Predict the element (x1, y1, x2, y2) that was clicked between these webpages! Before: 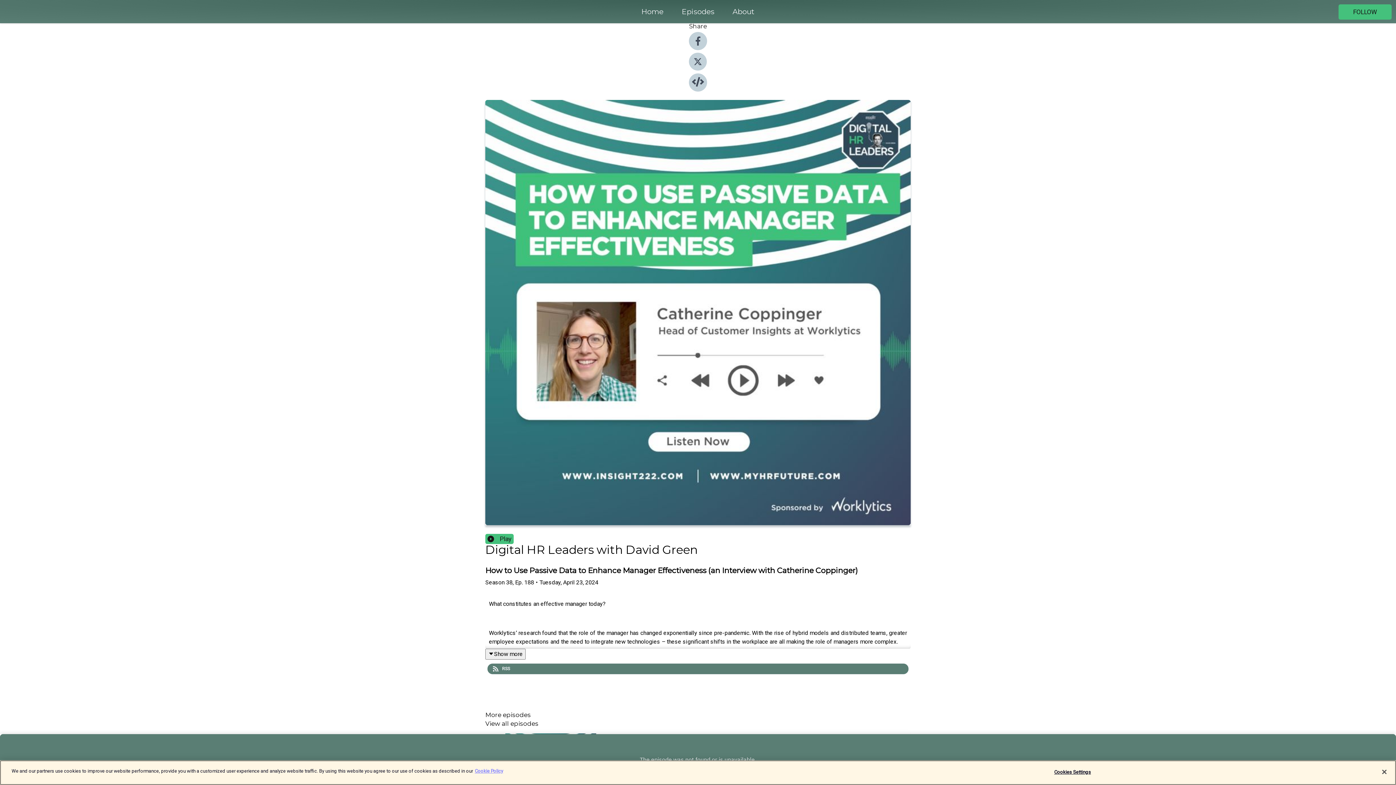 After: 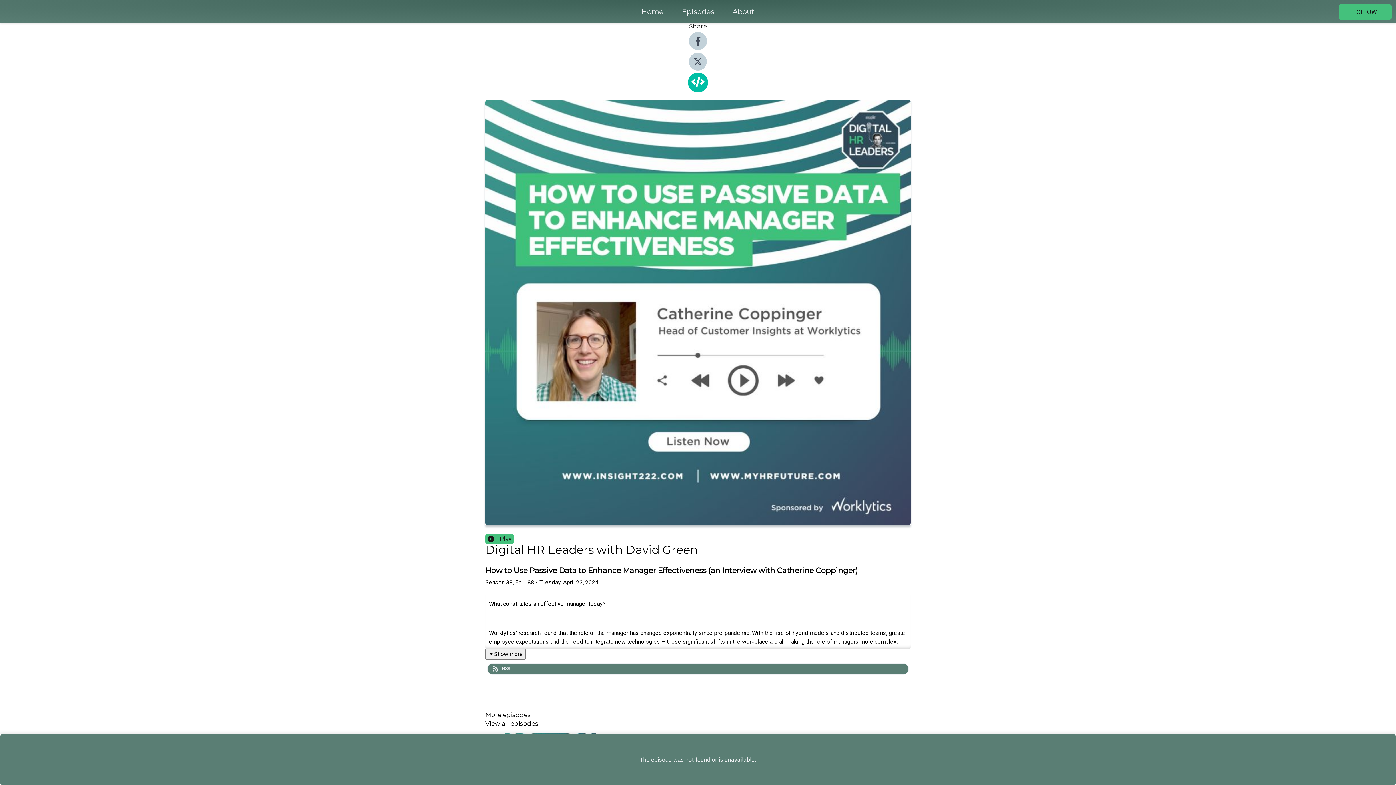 Action: bbox: (689, 86, 707, 93)